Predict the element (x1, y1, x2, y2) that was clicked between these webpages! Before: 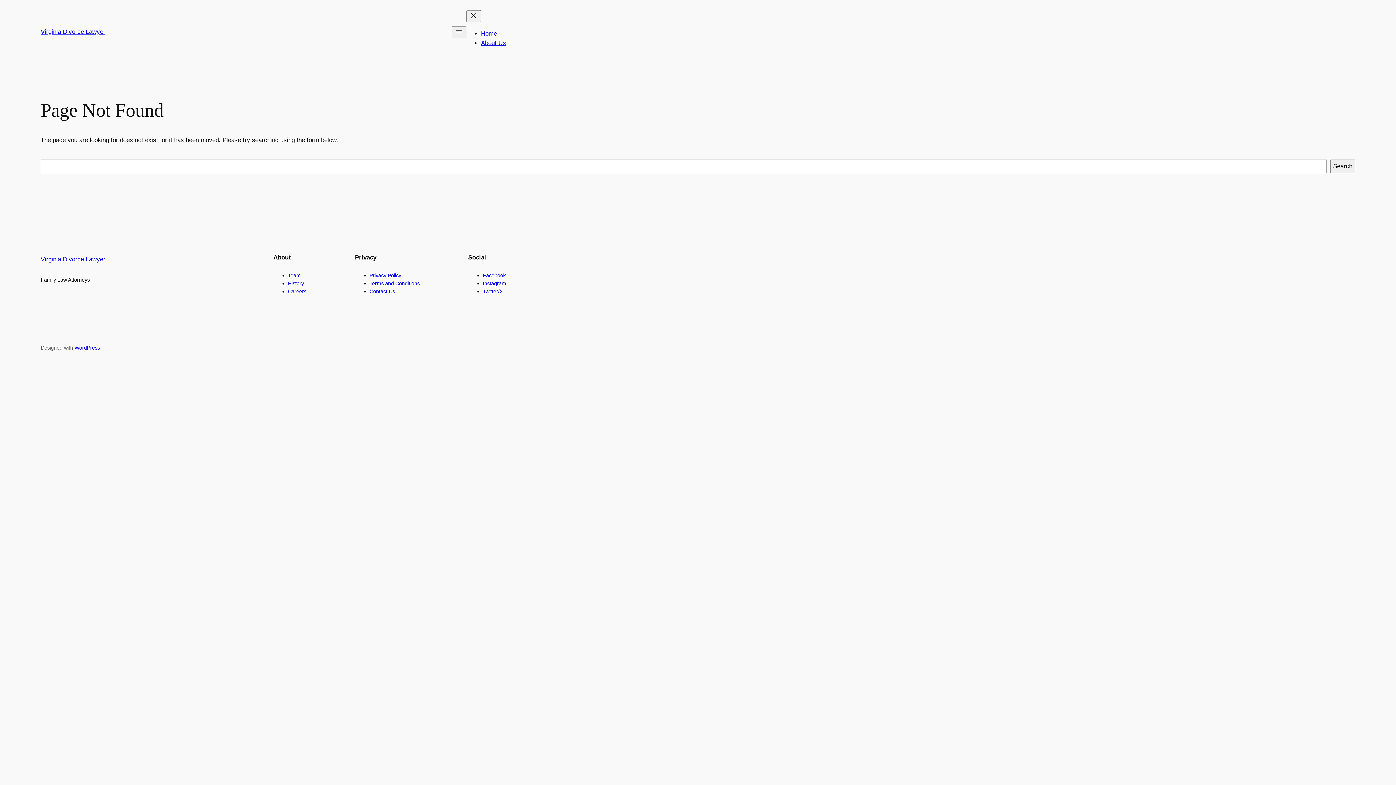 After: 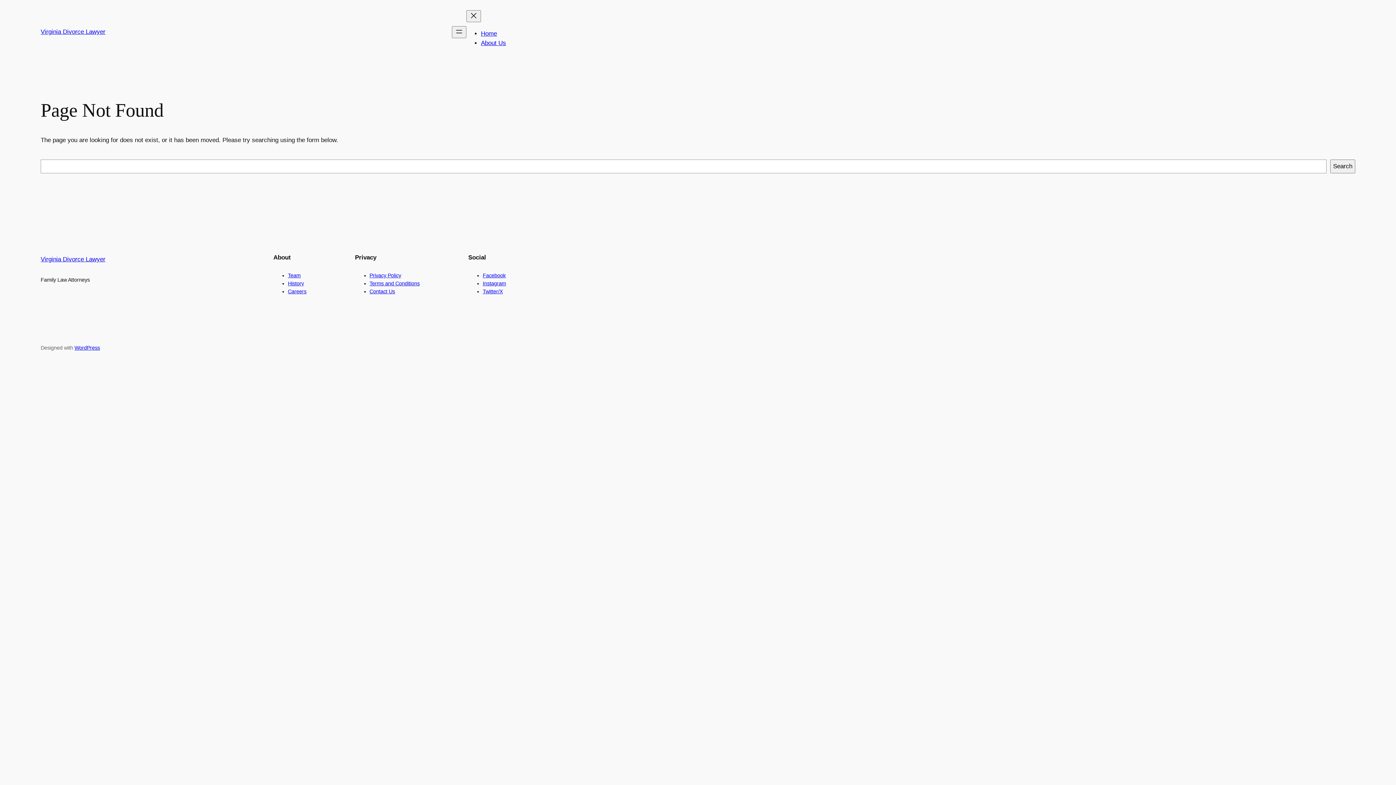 Action: bbox: (288, 288, 306, 294) label: Careers